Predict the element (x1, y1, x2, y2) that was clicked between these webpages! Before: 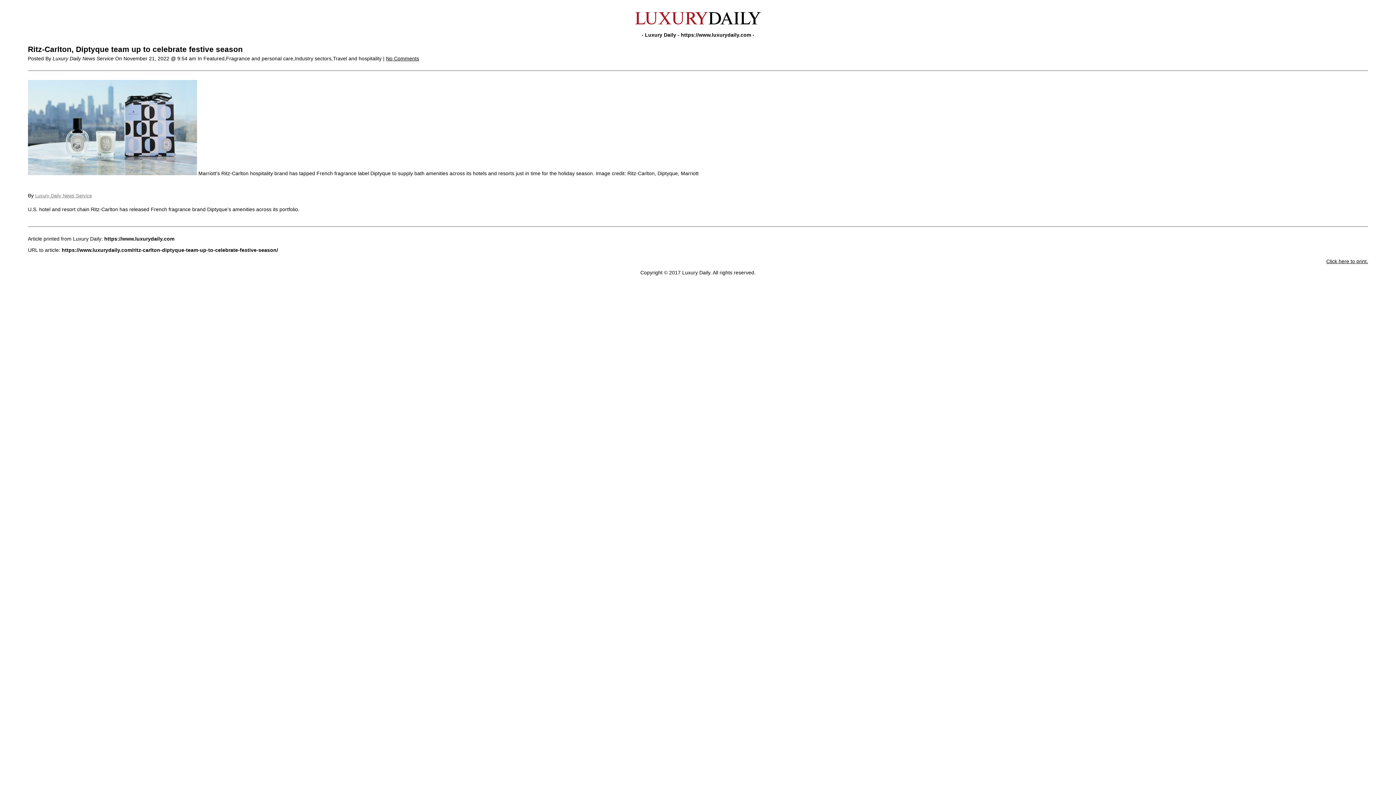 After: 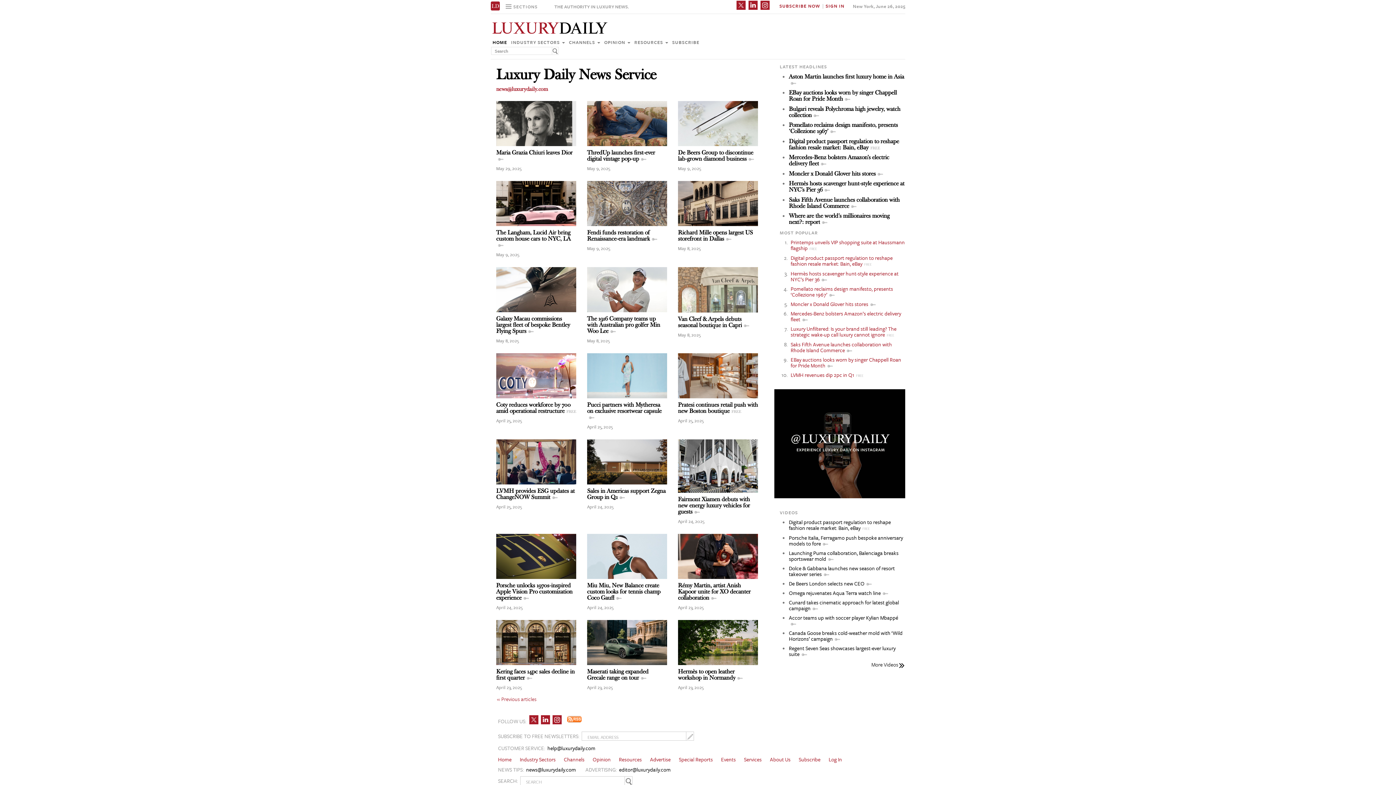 Action: bbox: (35, 193, 91, 198) label: Luxury Daily News Service